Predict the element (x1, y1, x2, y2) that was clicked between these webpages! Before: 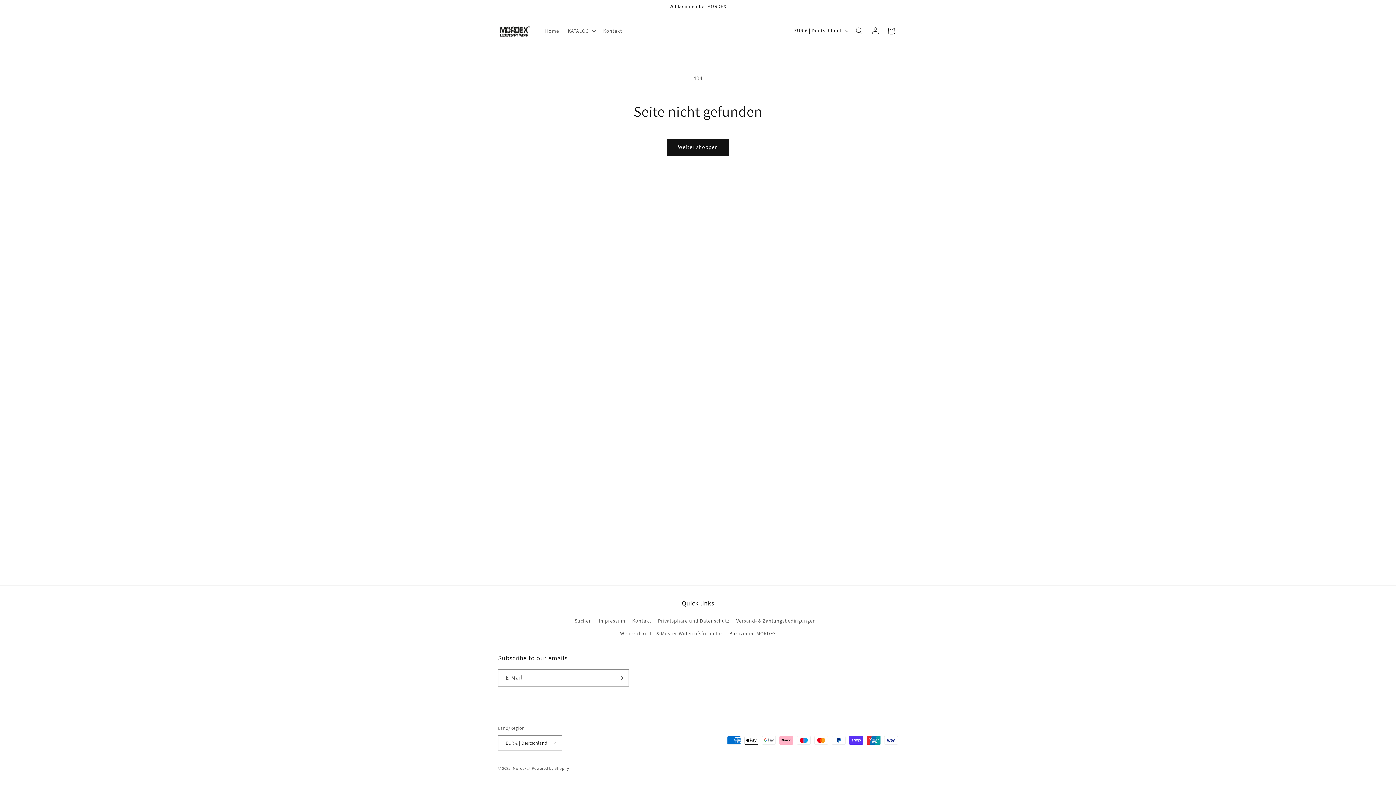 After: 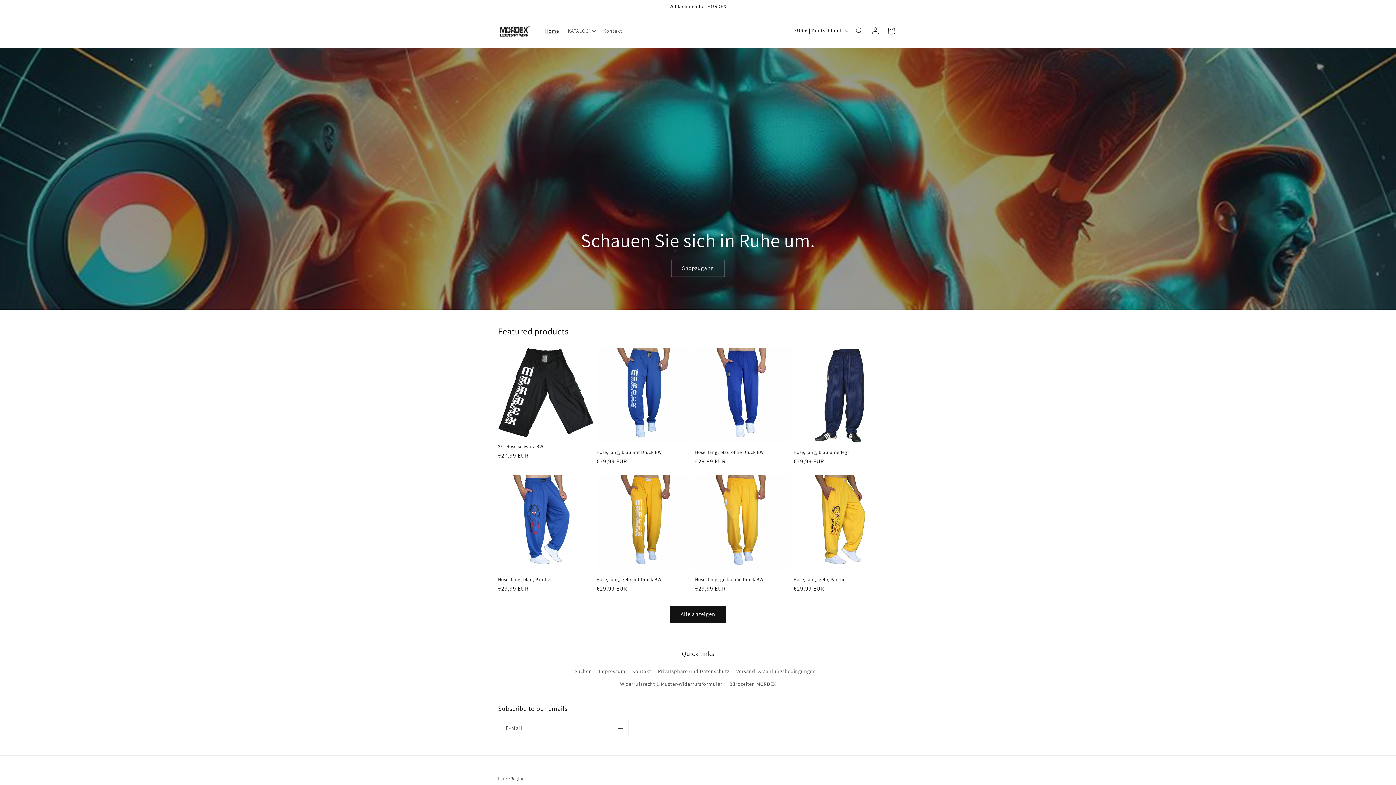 Action: label: Mordex24 bbox: (512, 766, 530, 771)